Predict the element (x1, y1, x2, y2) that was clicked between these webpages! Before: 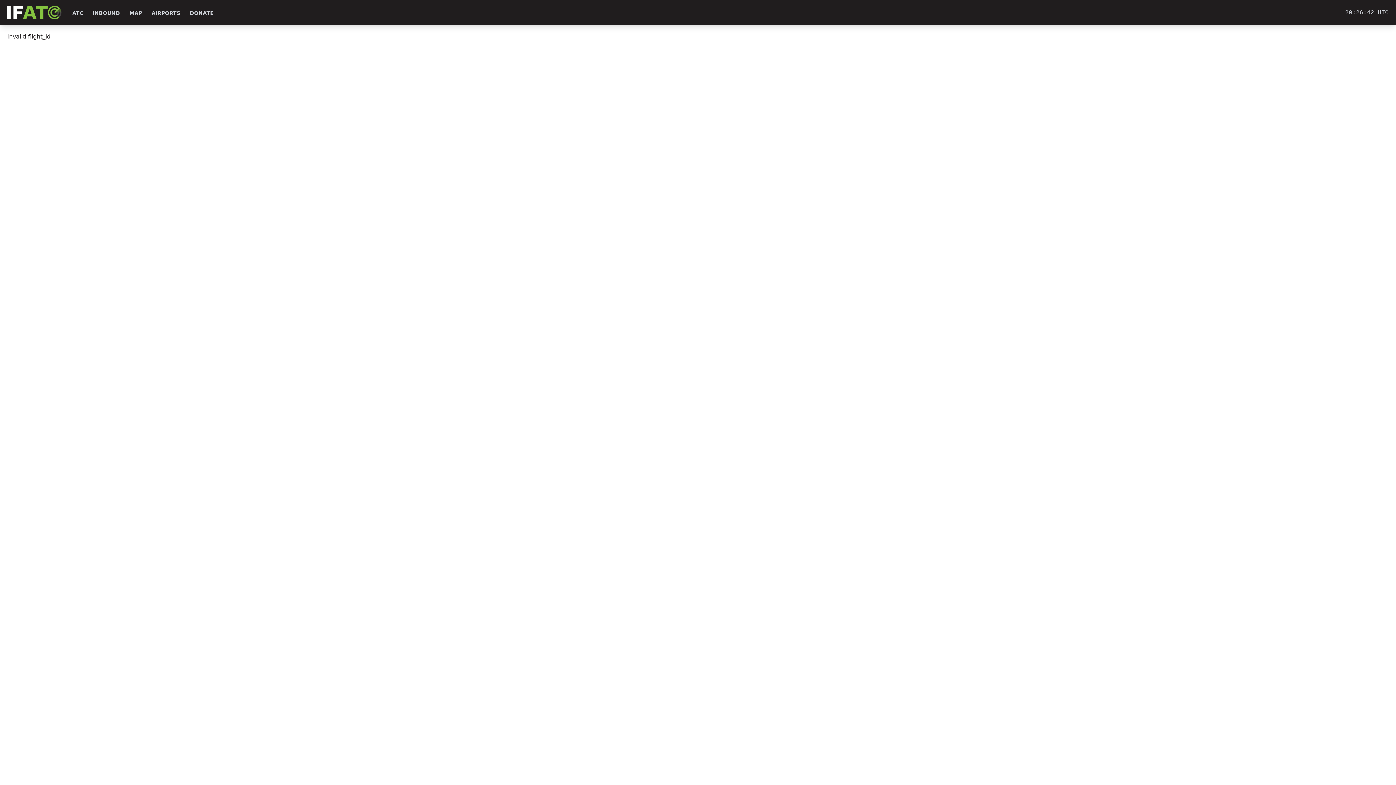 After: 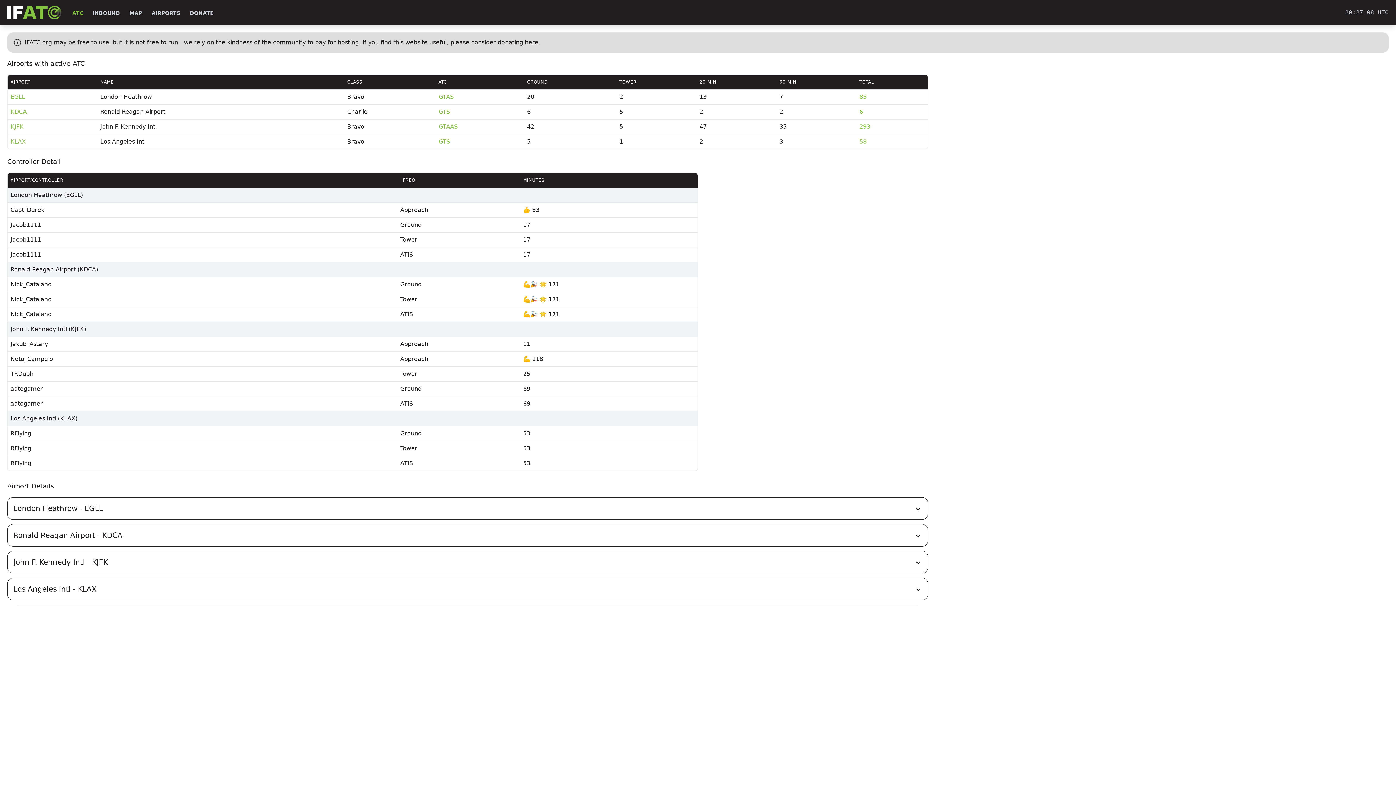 Action: bbox: (67, 6, 88, 18) label: ATC